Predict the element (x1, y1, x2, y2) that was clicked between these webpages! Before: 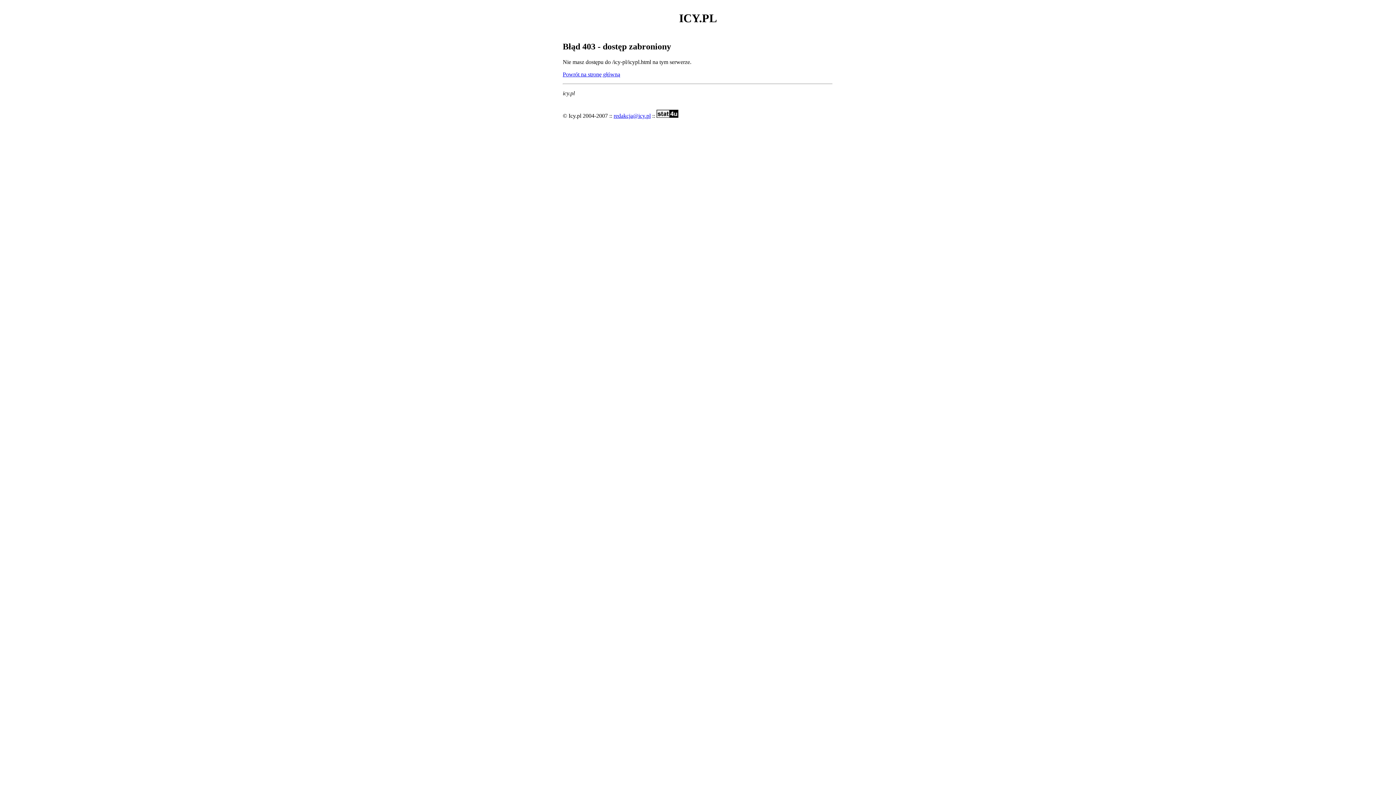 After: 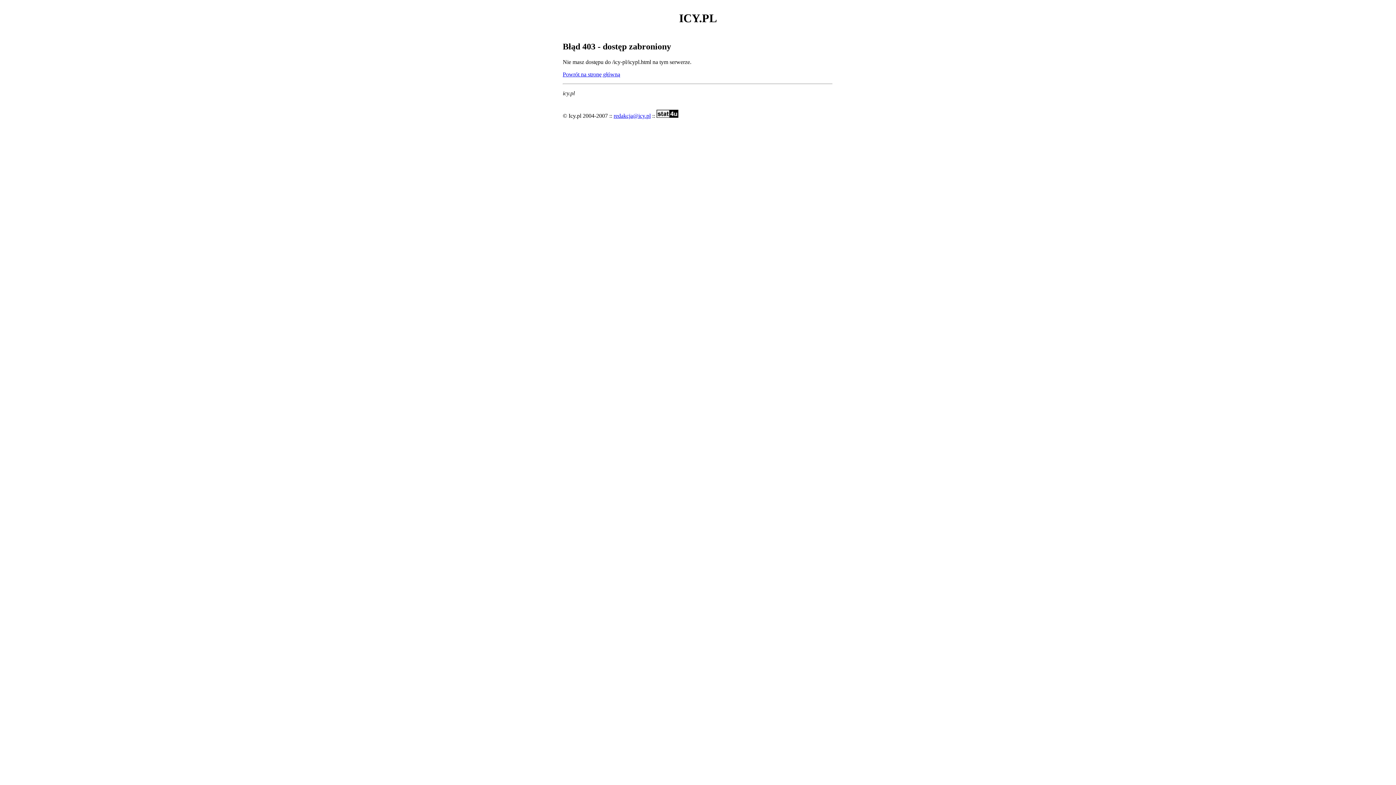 Action: bbox: (613, 112, 650, 118) label: redakcja@icy.pl